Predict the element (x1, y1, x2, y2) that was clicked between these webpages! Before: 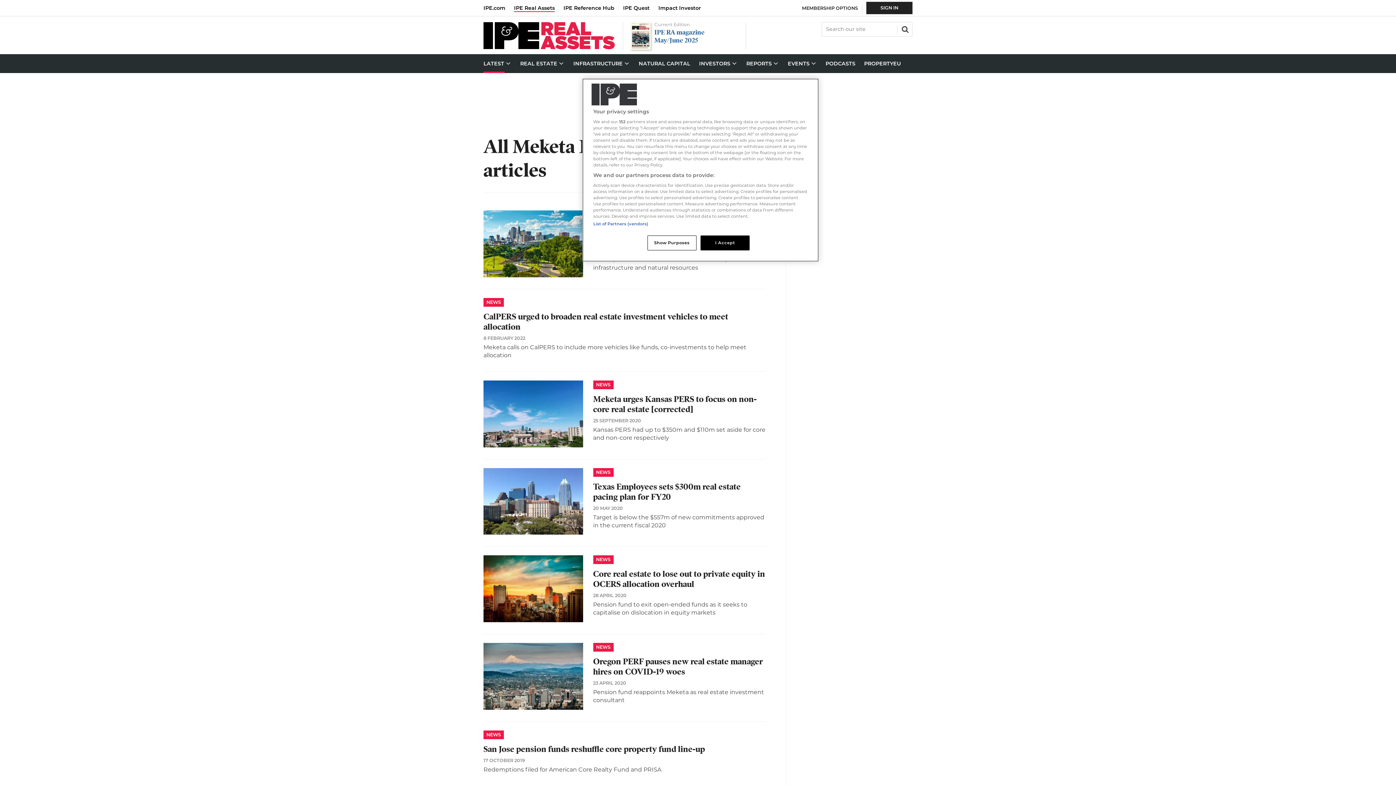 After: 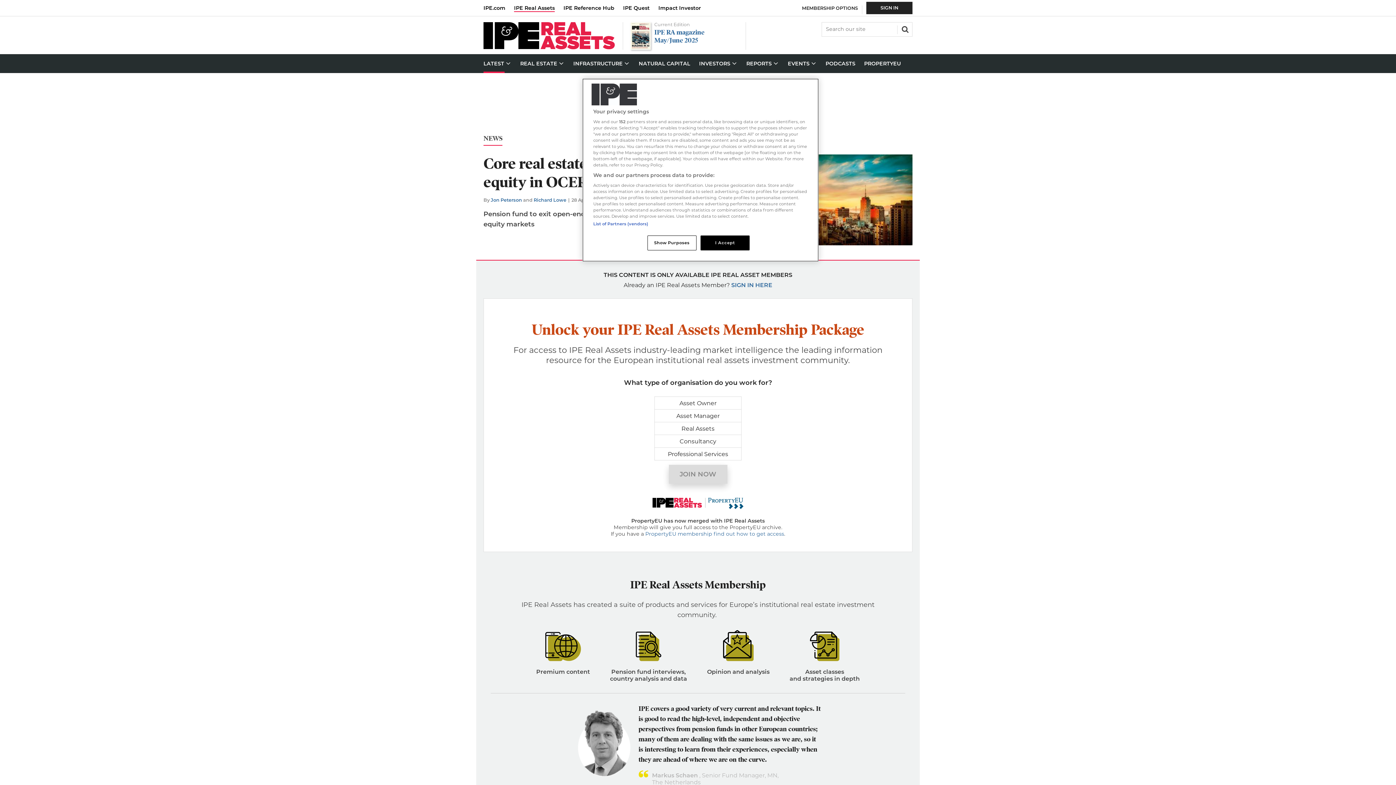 Action: bbox: (593, 569, 765, 589) label: Core real estate to lose out to private equity in OCERS allocation overhaul